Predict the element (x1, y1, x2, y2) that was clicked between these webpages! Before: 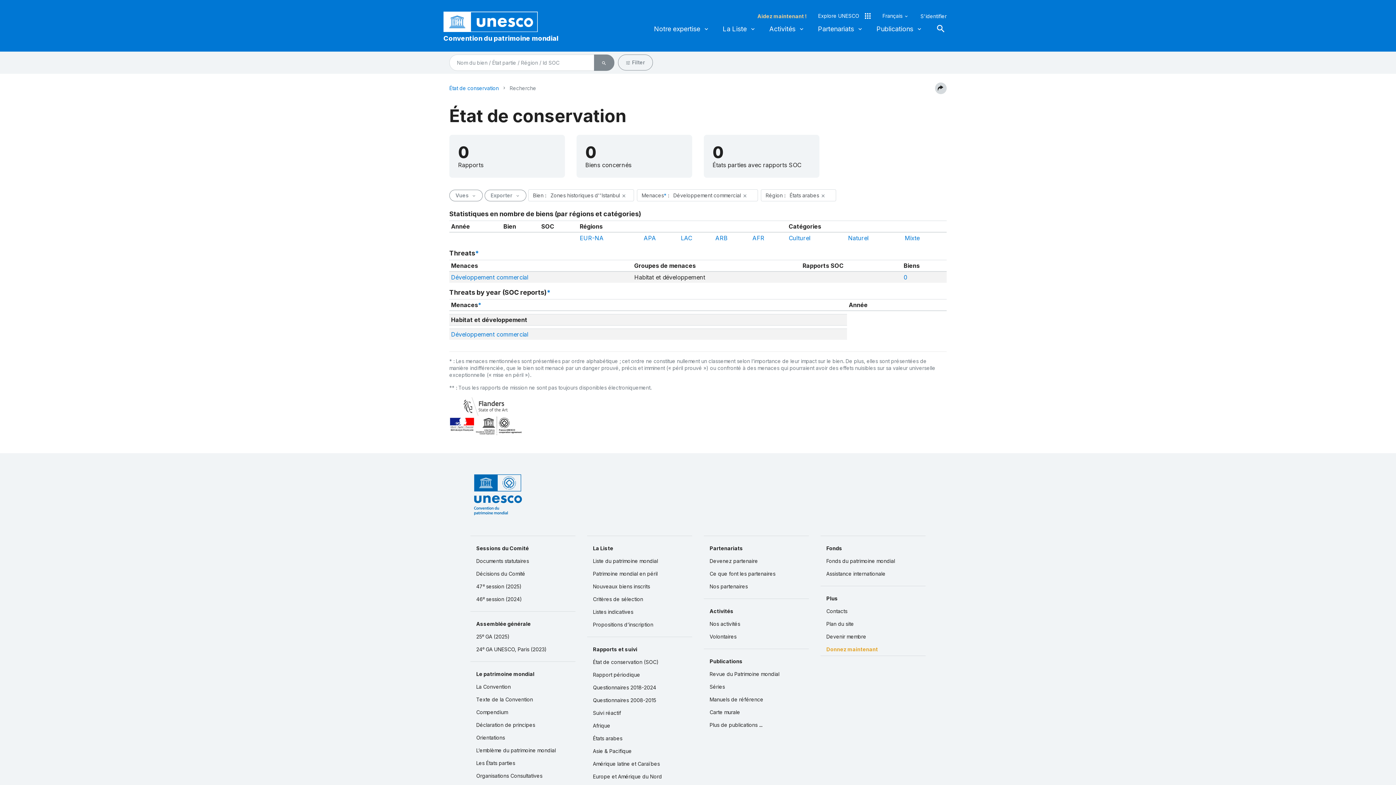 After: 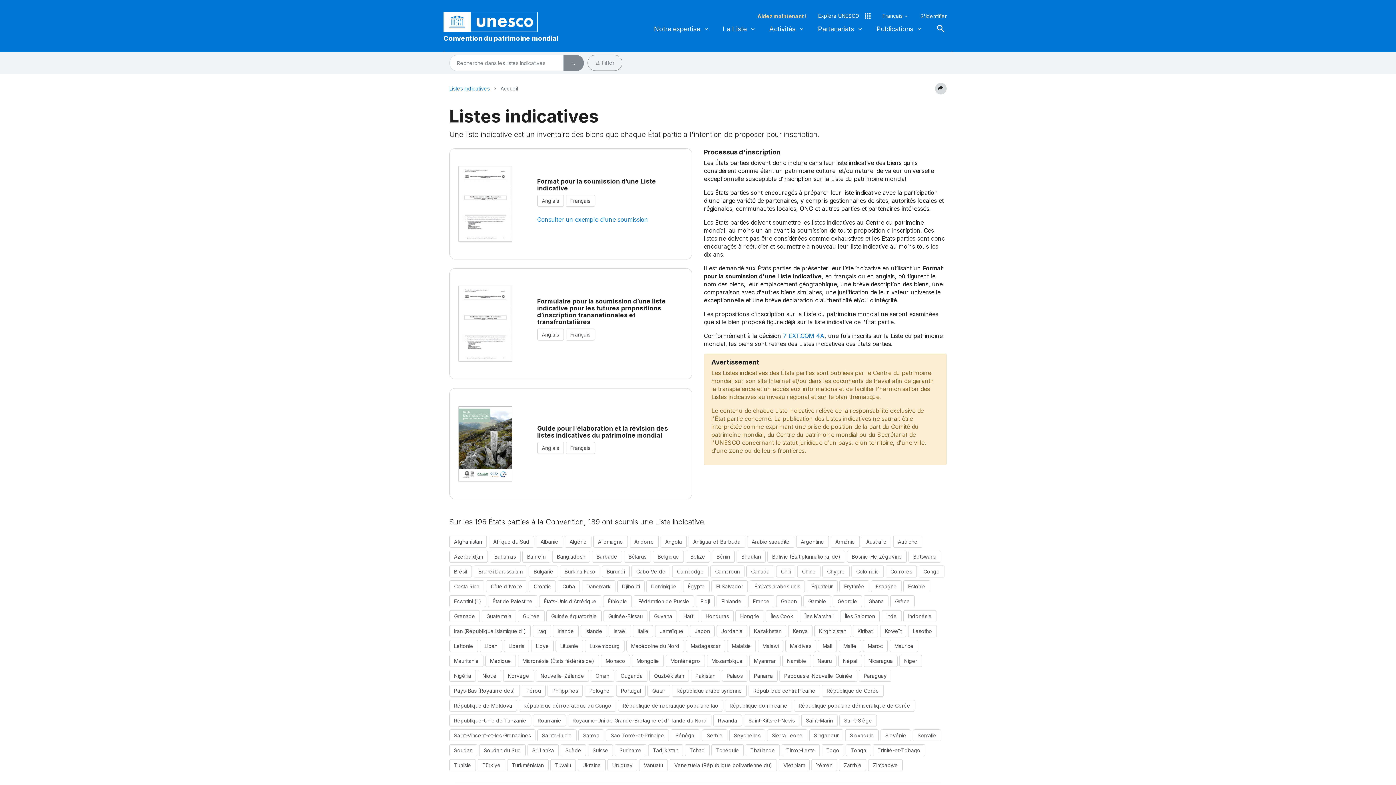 Action: bbox: (587, 605, 692, 618) label: Listes indicatives